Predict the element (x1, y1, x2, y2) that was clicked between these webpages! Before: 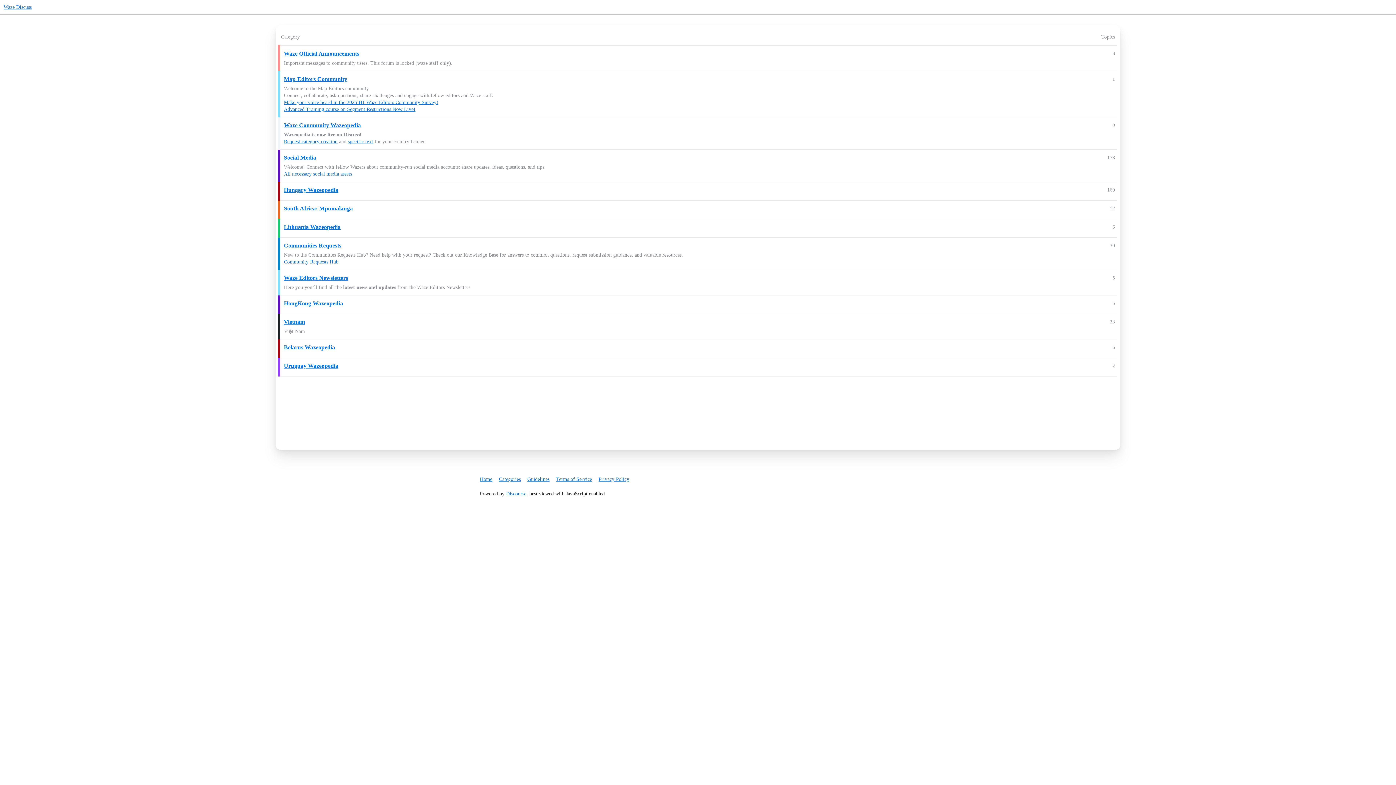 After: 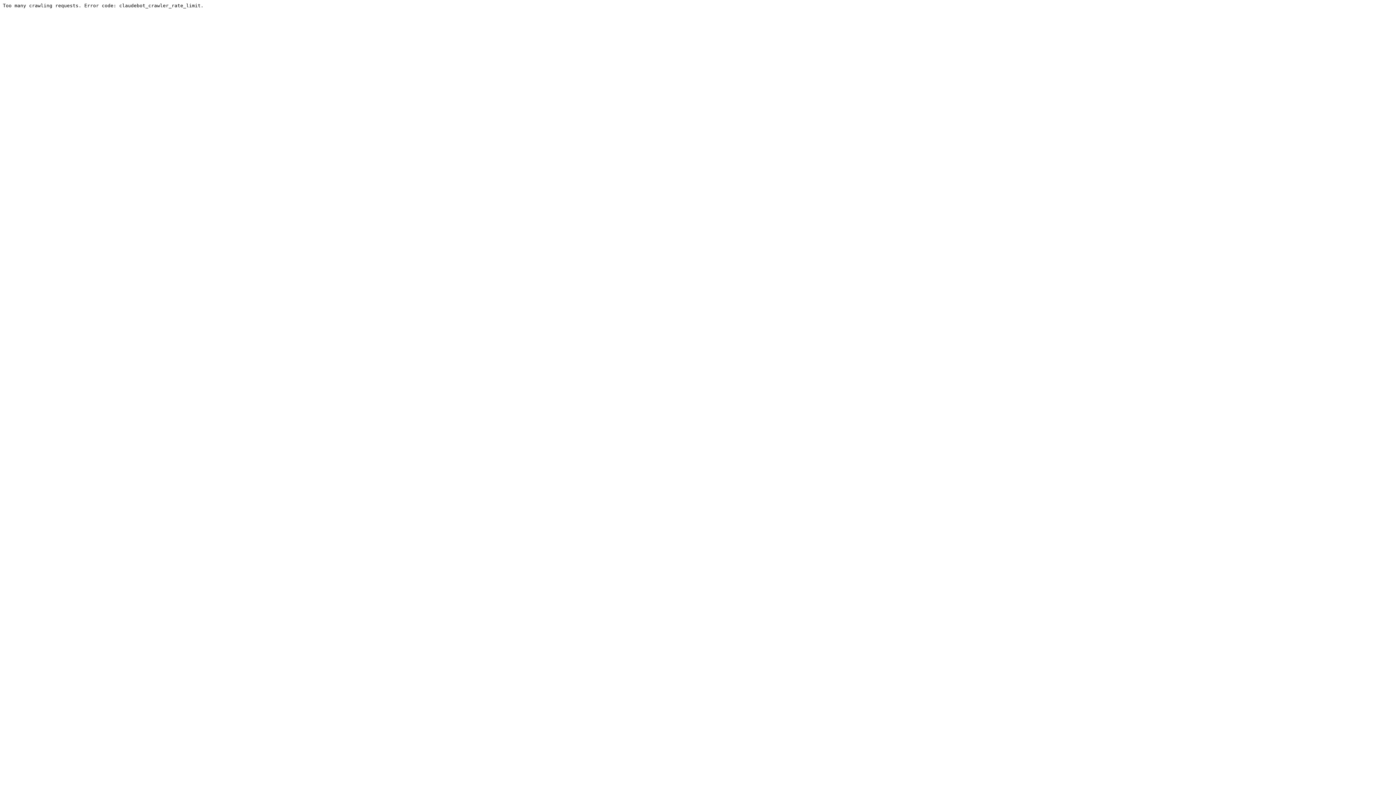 Action: label: Guidelines bbox: (527, 473, 554, 485)